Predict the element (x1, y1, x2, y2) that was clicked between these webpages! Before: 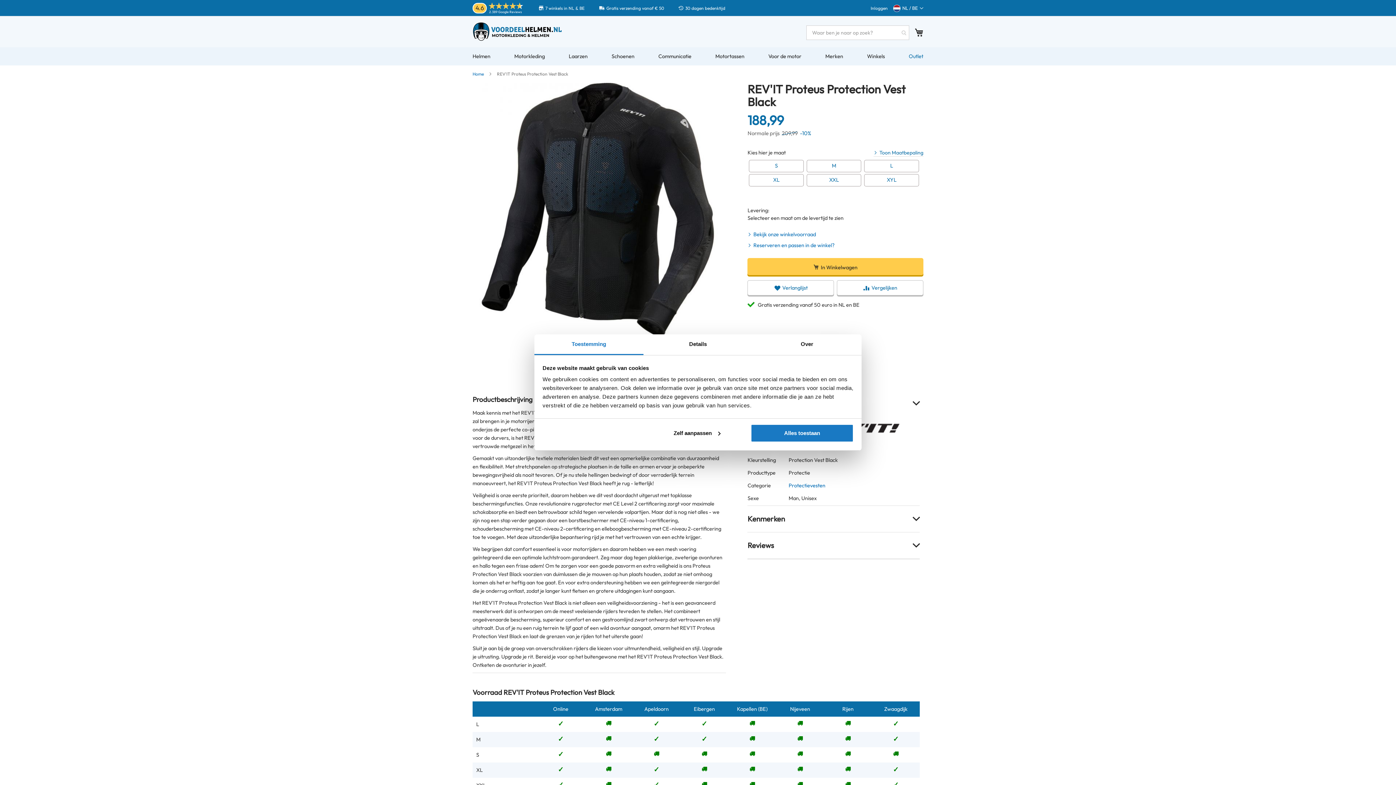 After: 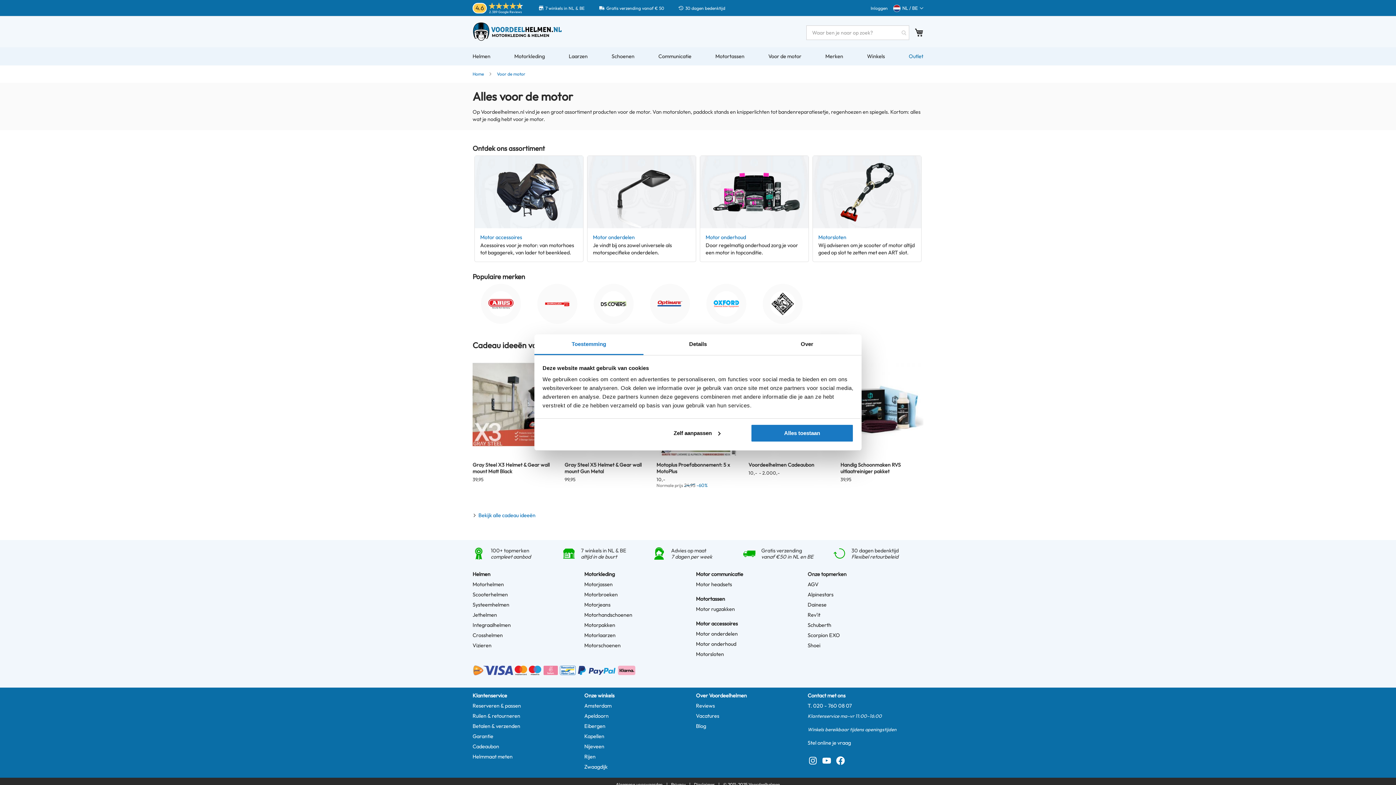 Action: bbox: (768, 47, 801, 65) label: Voor de motor